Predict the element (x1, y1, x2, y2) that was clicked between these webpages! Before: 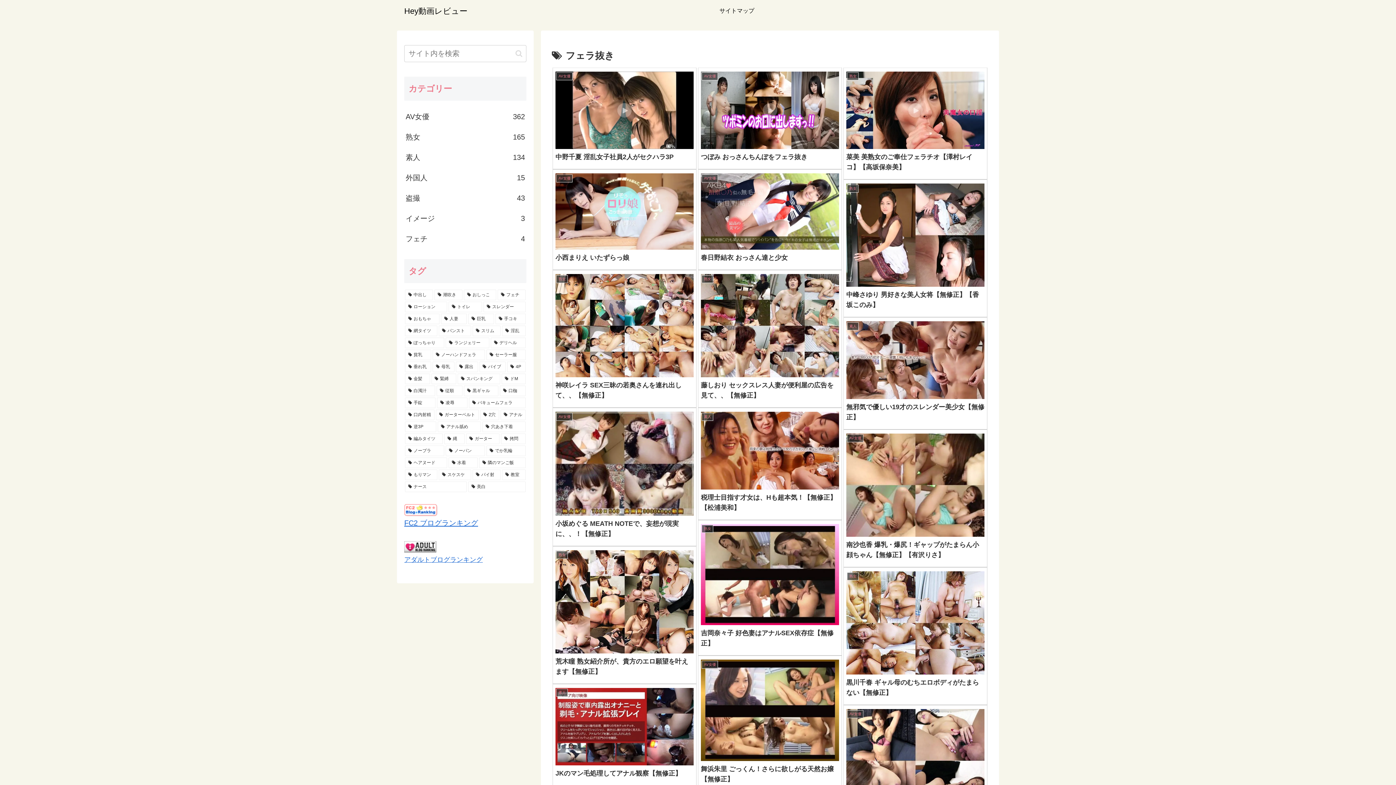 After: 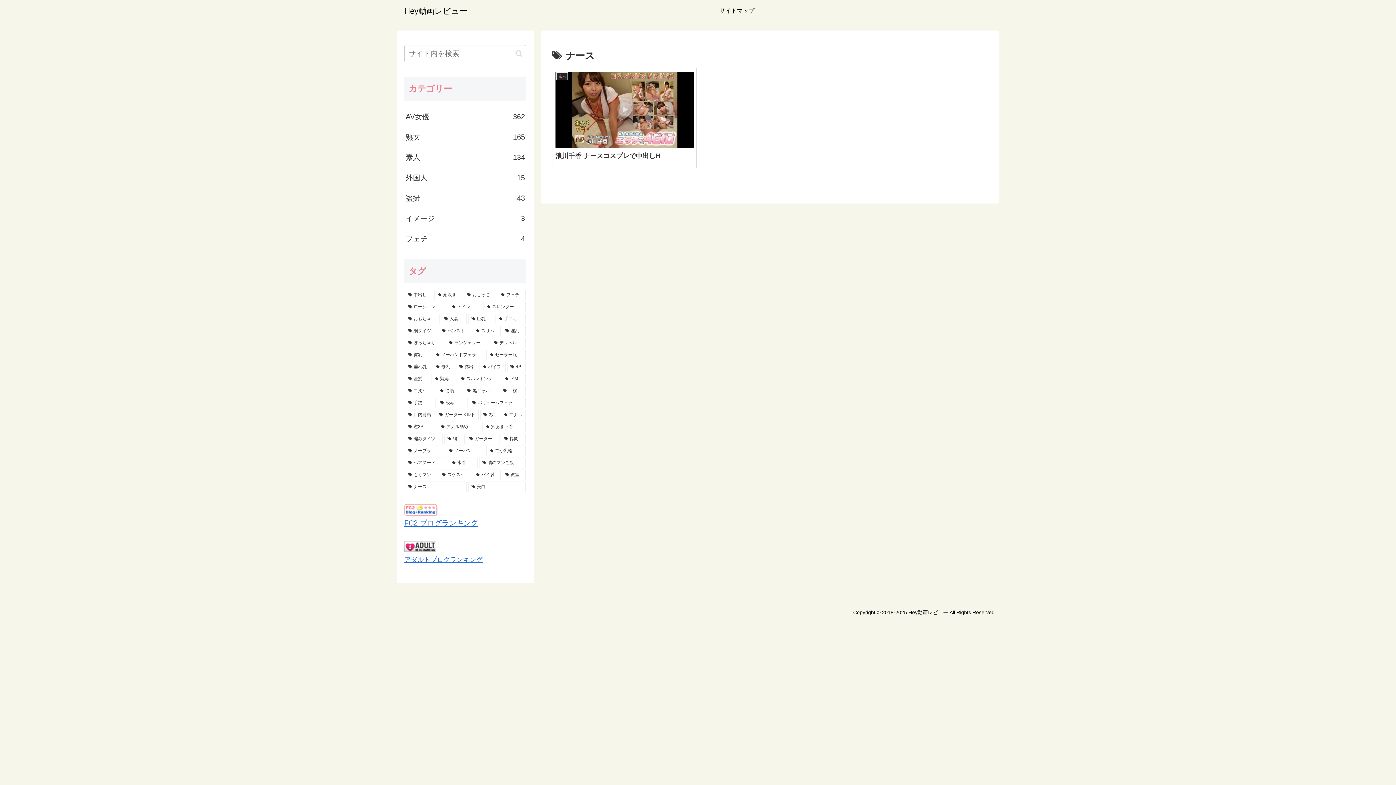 Action: label: ナース (1個の項目) bbox: (405, 481, 466, 492)